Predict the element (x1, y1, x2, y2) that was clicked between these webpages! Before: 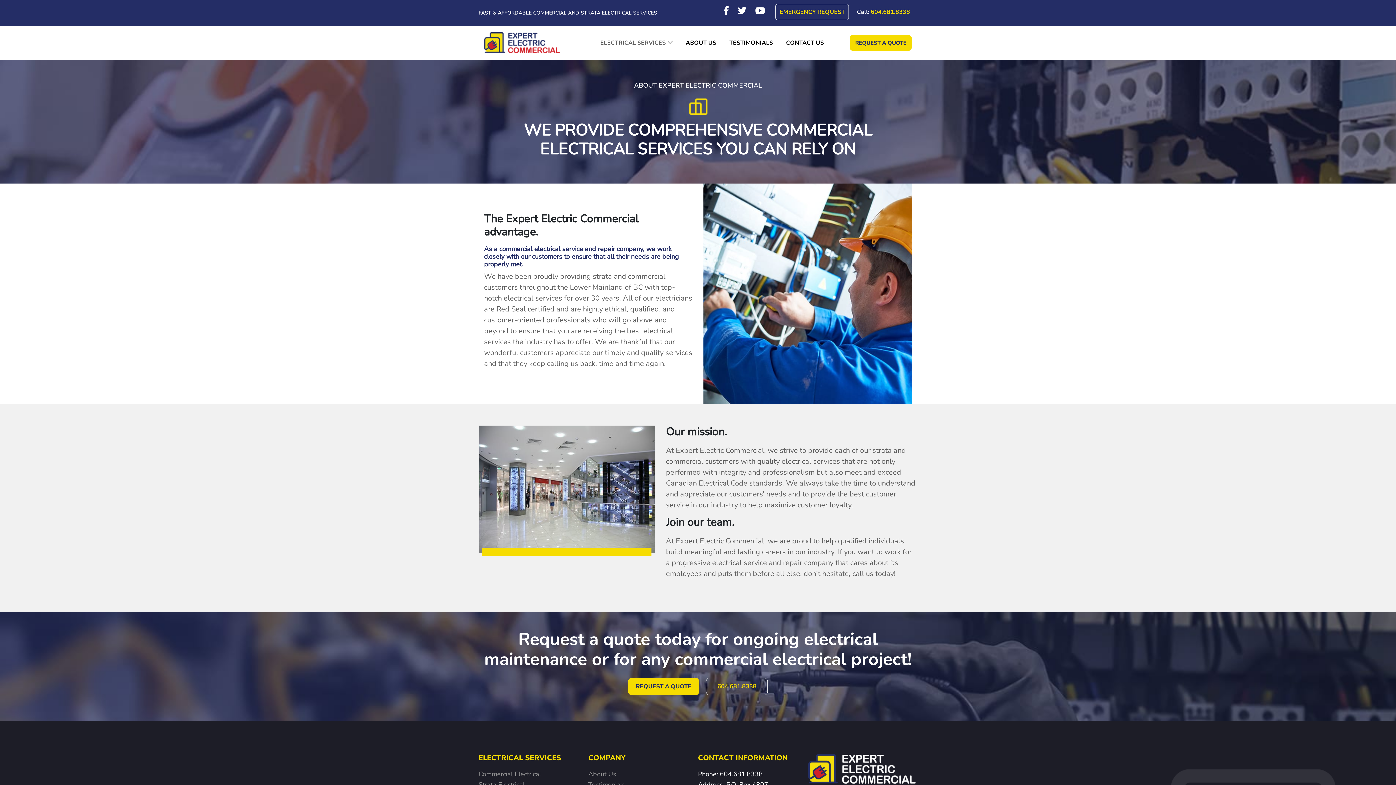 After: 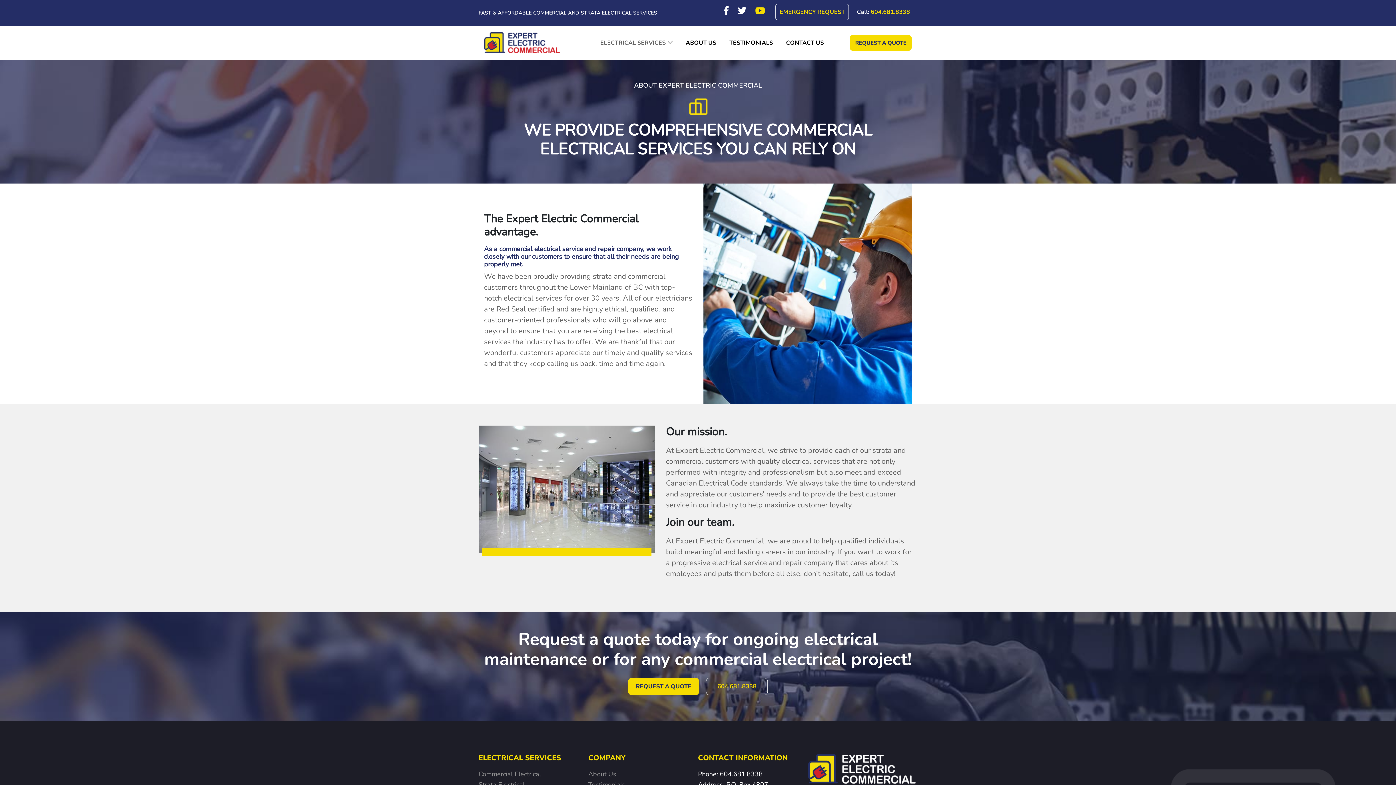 Action: bbox: (751, 5, 768, 16)